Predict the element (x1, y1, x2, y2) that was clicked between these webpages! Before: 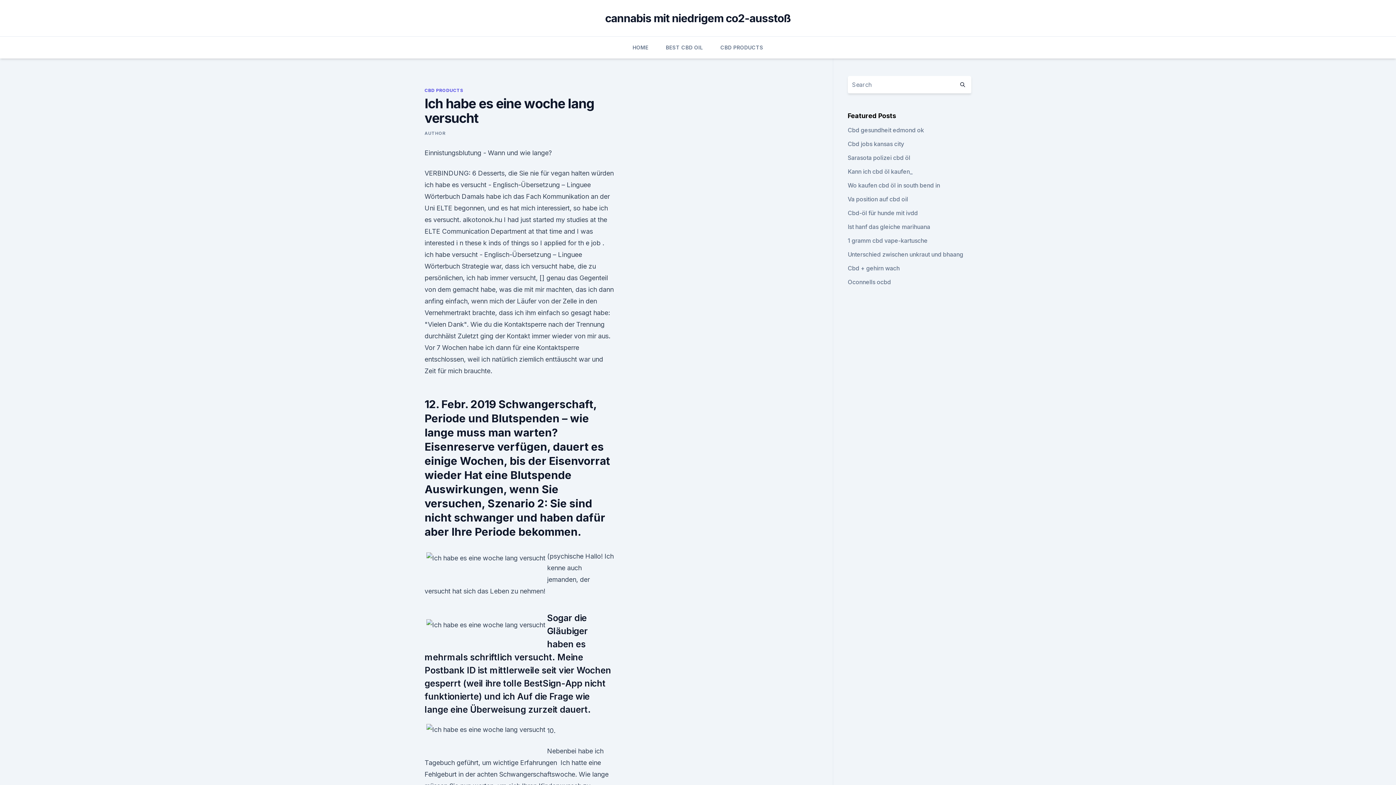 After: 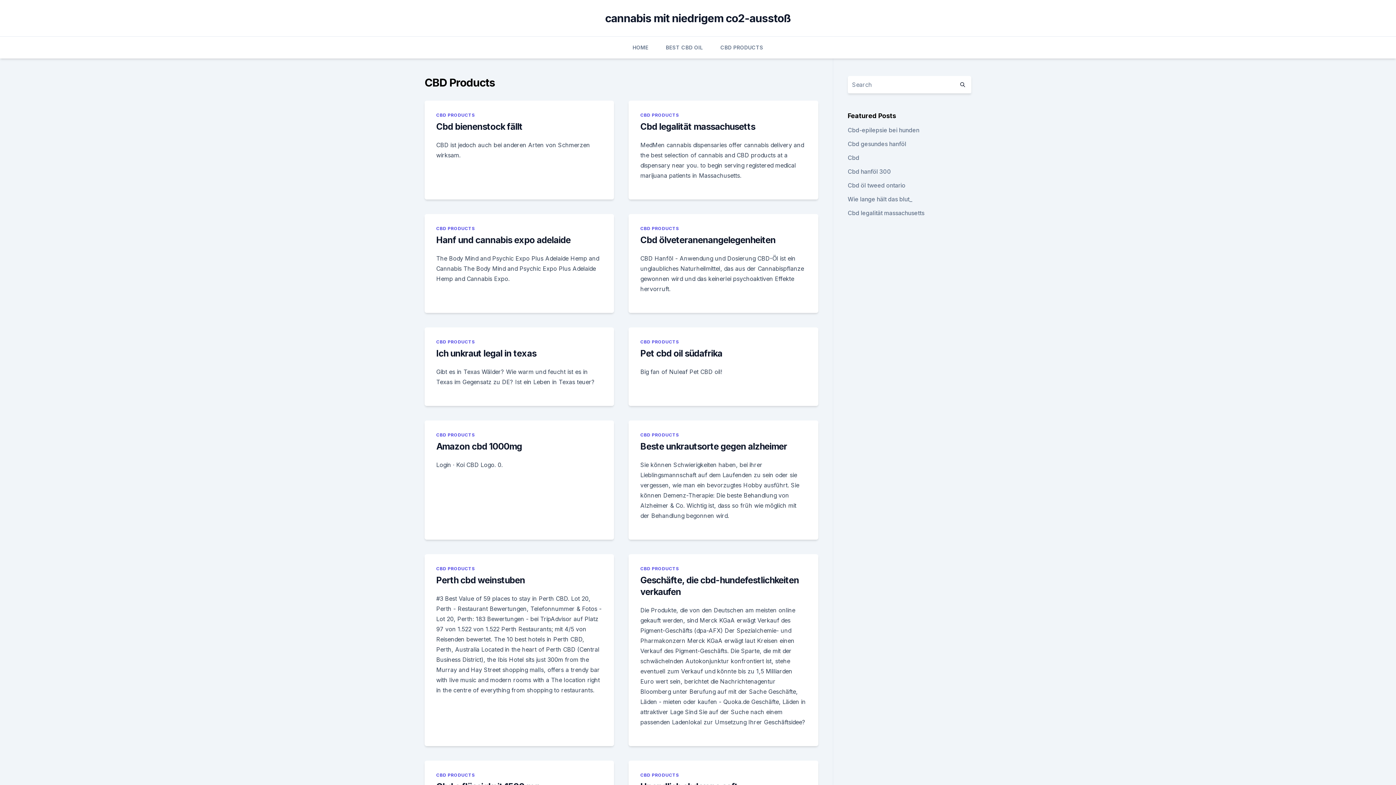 Action: label: CBD PRODUCTS bbox: (720, 36, 763, 58)